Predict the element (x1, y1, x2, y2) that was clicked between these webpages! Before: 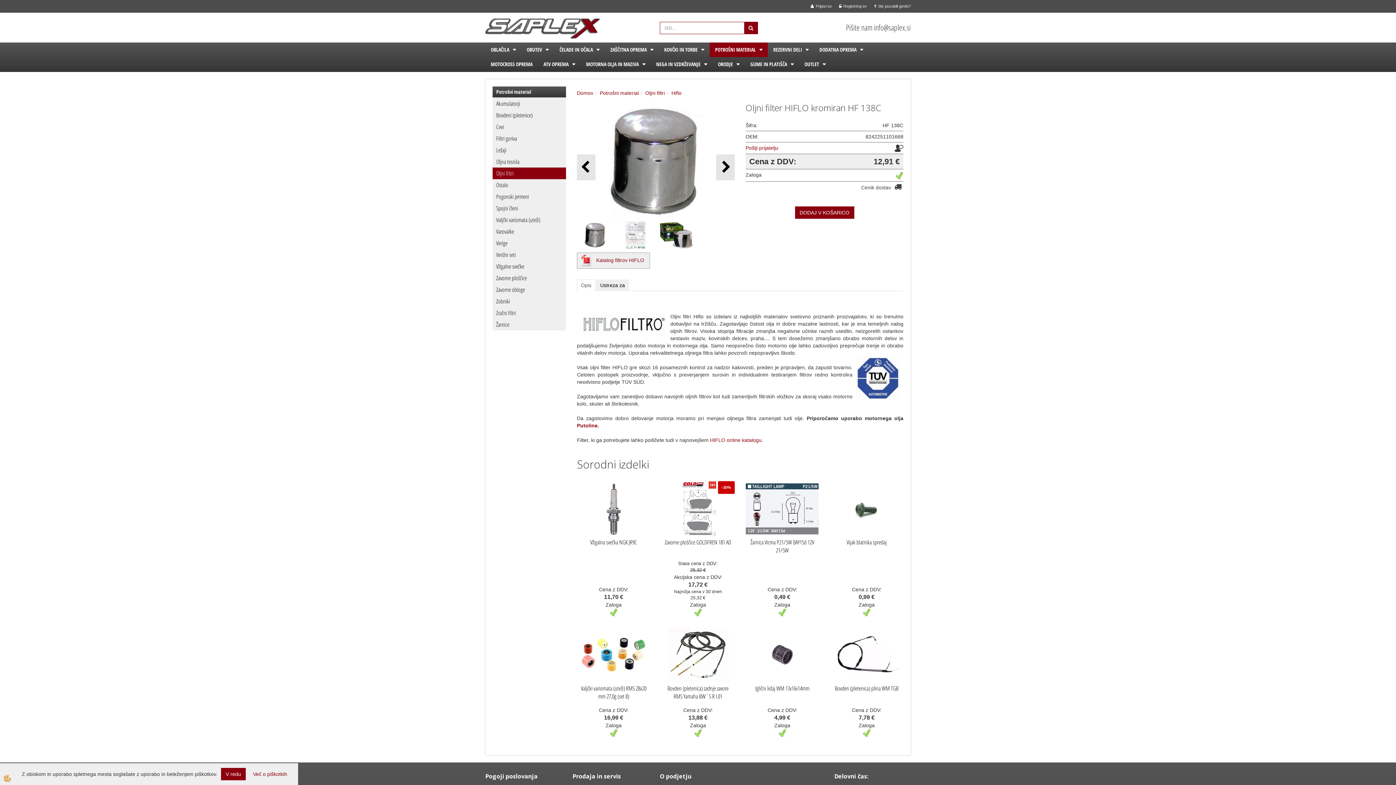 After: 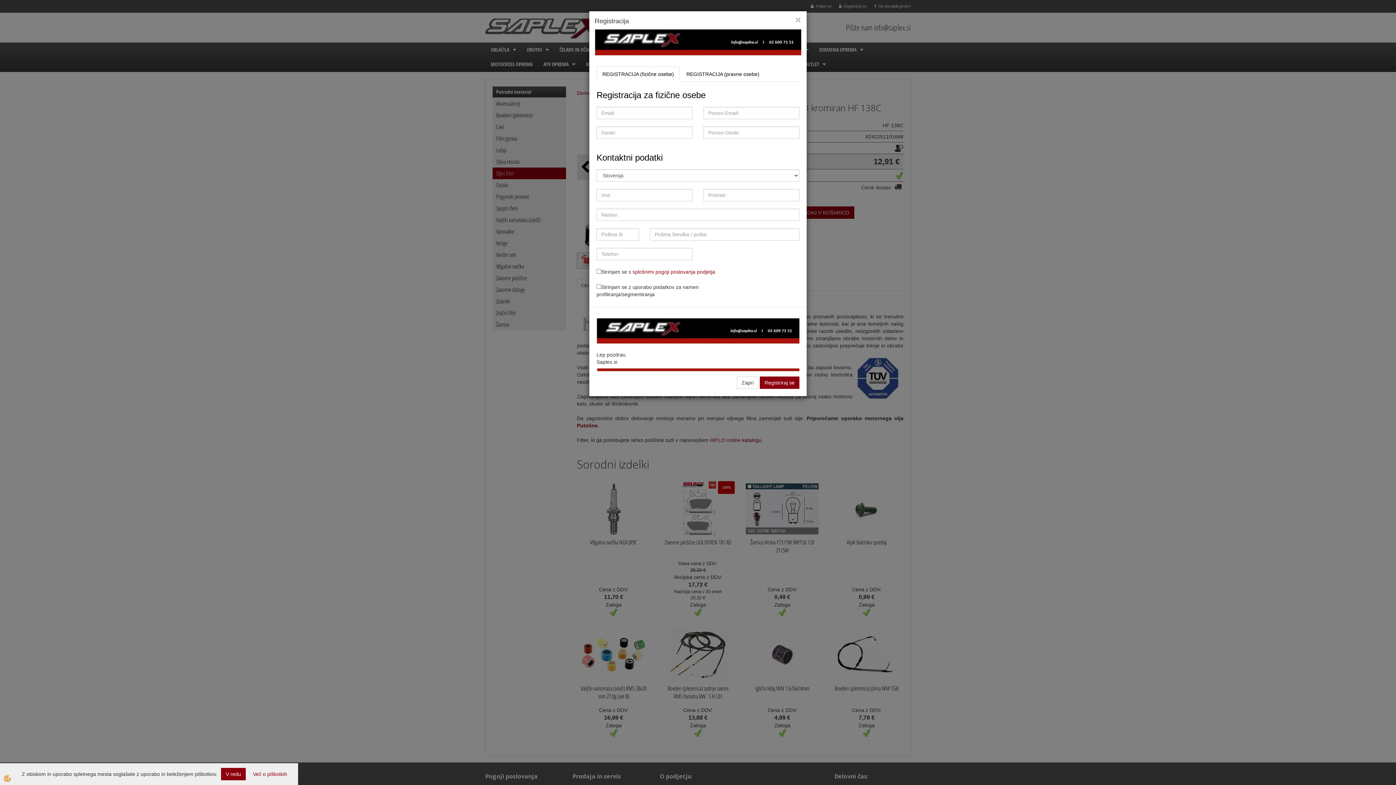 Action: bbox: (839, 4, 866, 8) label: Registriraj se